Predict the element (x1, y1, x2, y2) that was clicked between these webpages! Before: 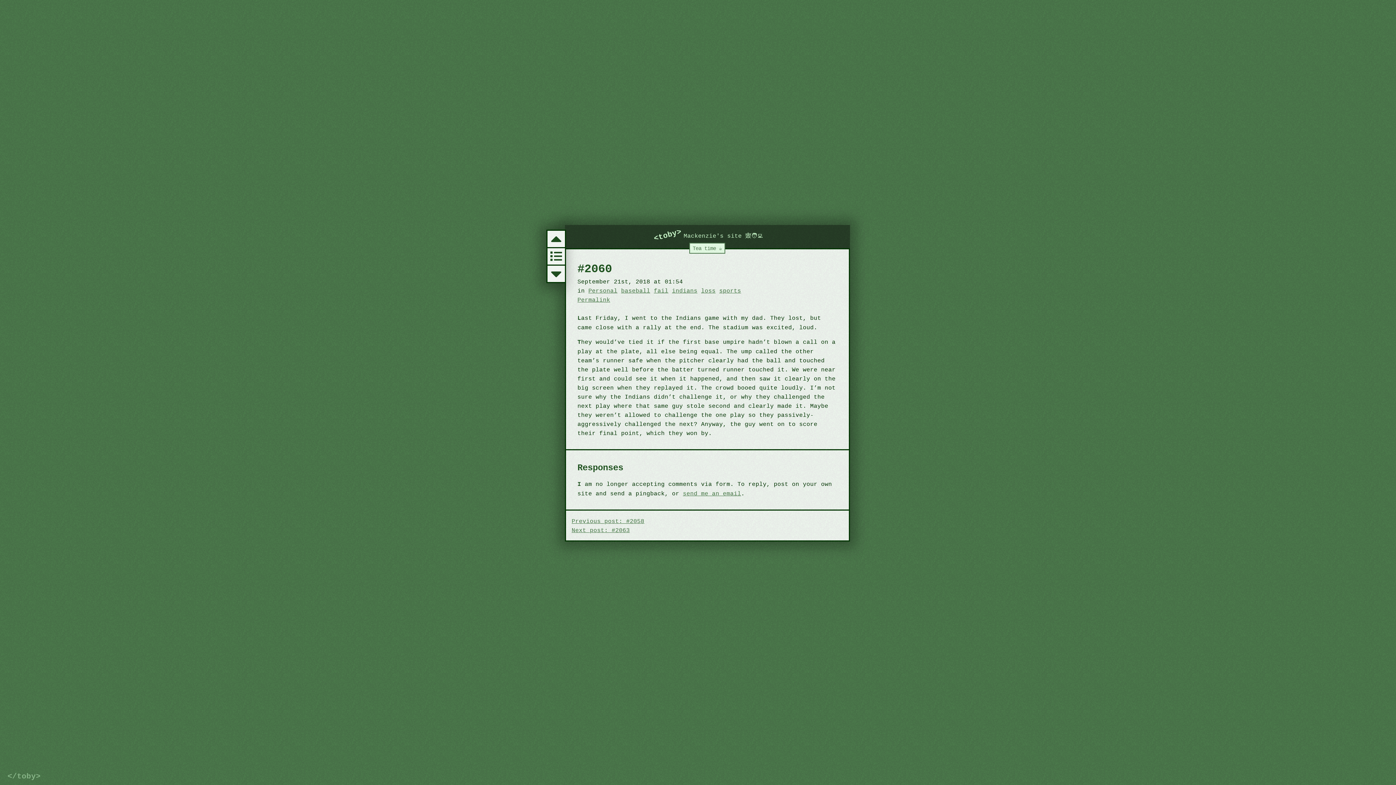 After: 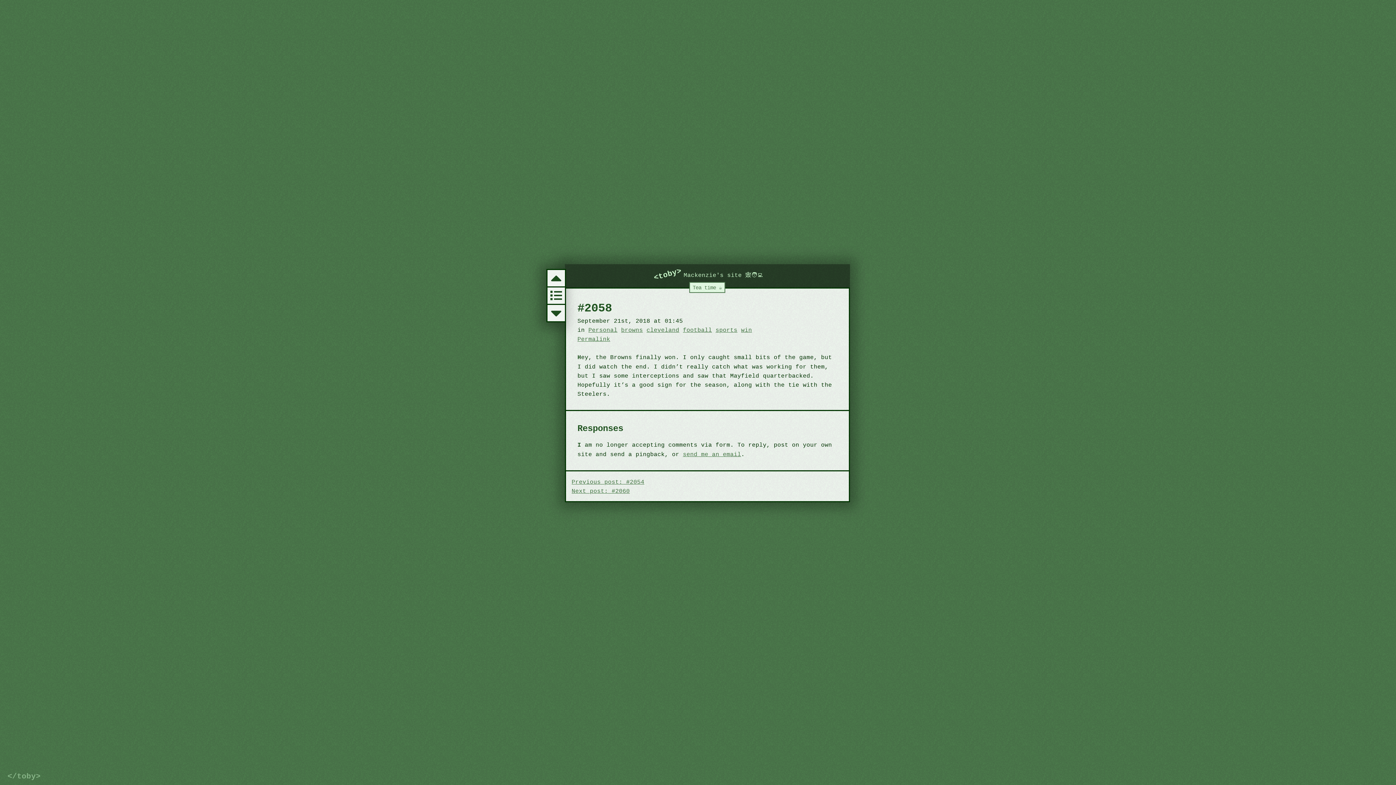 Action: label: Previous post: #2058 bbox: (571, 517, 644, 524)